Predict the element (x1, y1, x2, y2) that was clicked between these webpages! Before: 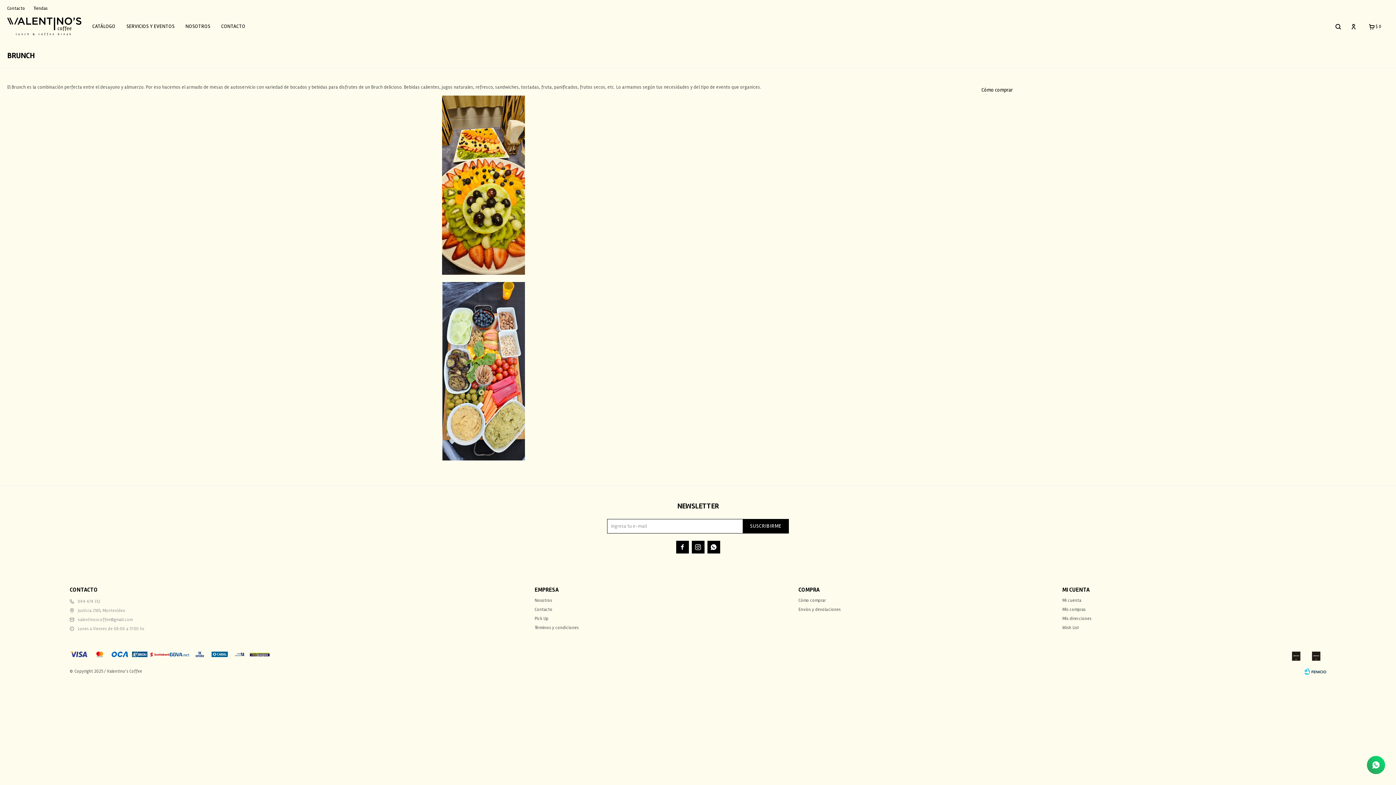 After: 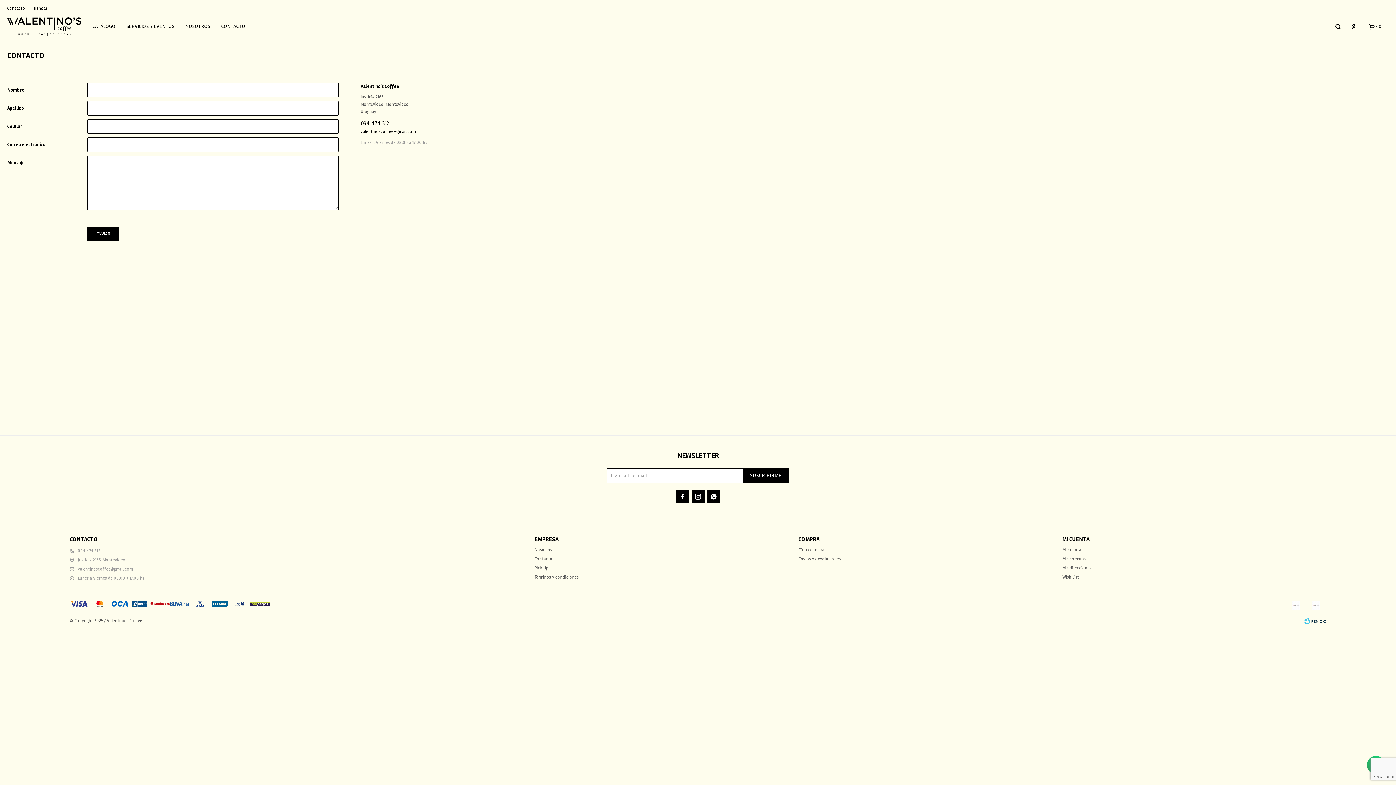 Action: label: Contacto bbox: (534, 607, 552, 612)